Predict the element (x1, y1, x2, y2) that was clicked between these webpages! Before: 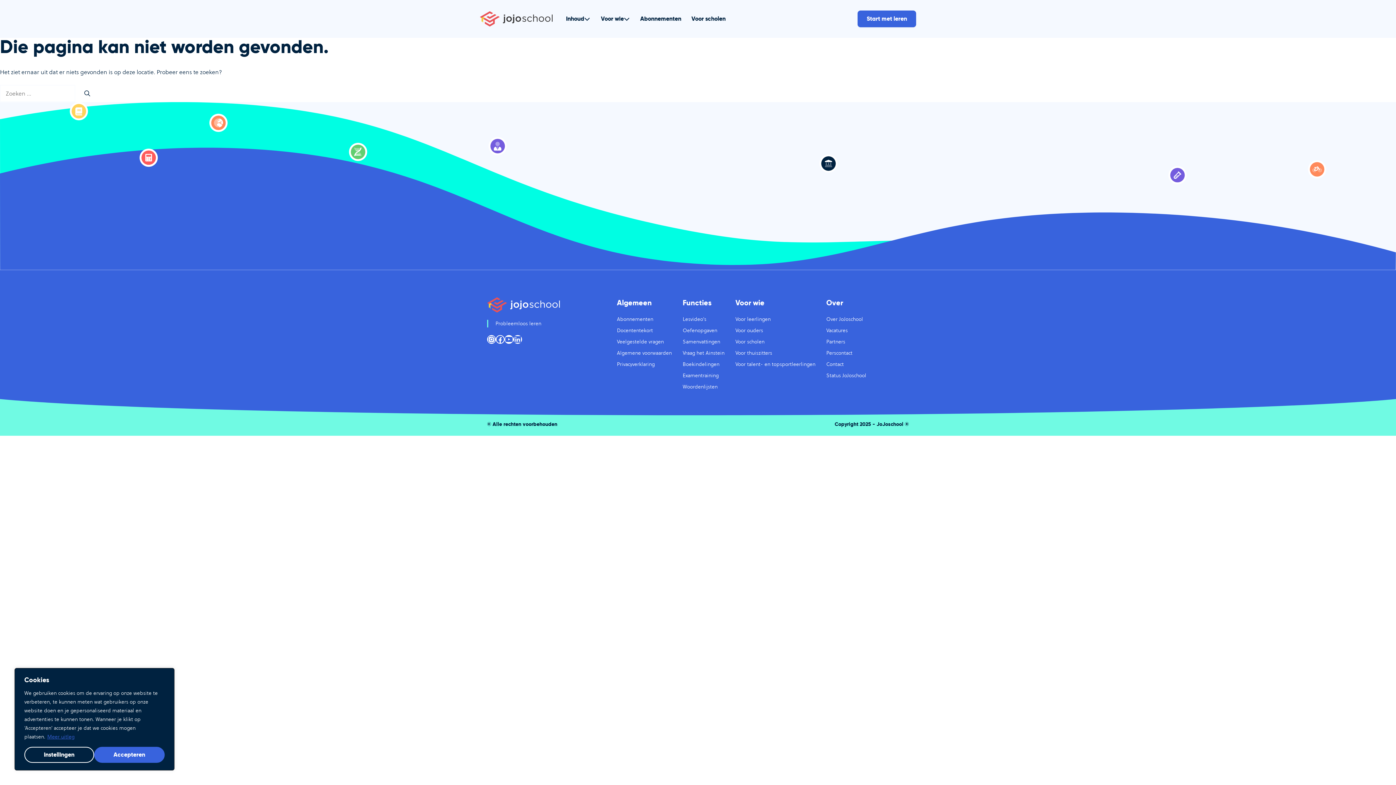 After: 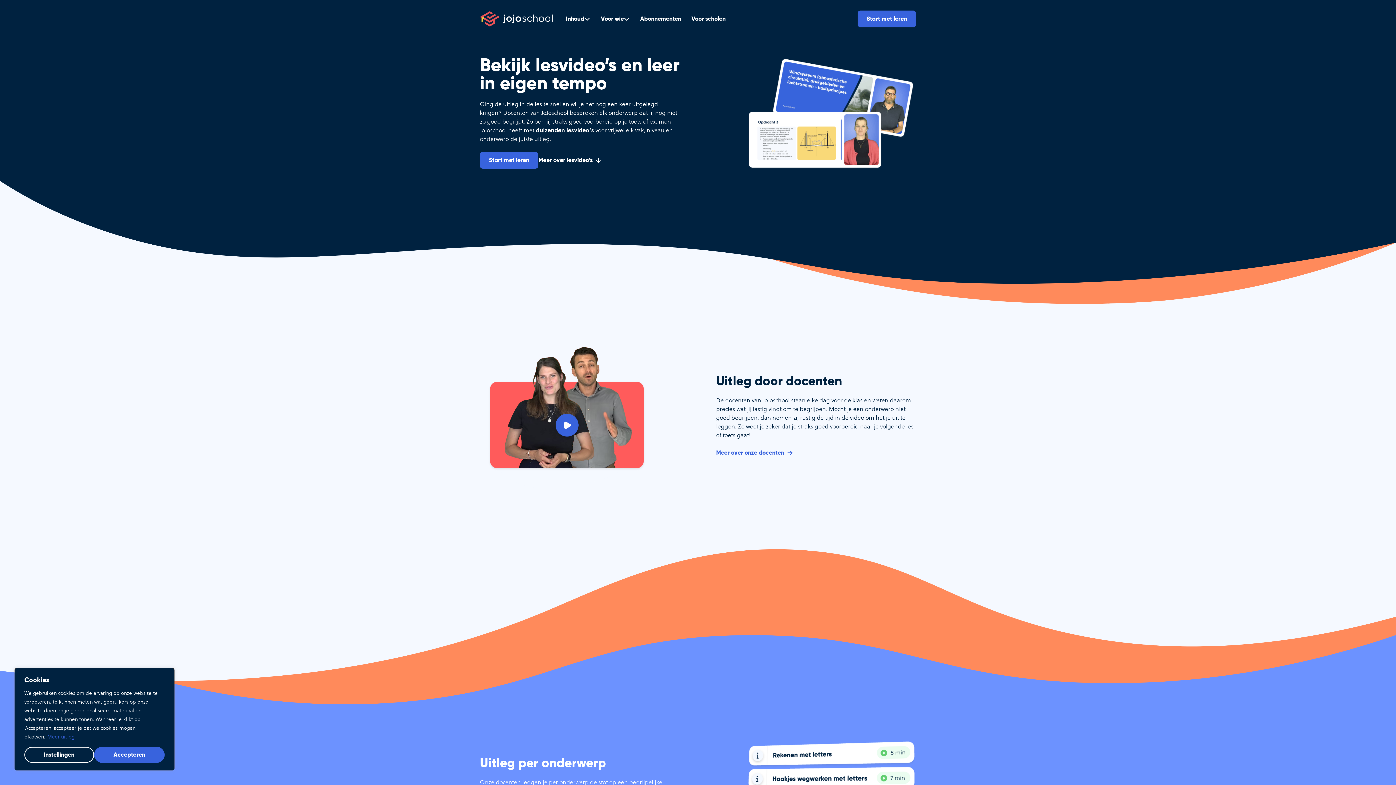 Action: label: Lesvideo's bbox: (682, 315, 706, 323)